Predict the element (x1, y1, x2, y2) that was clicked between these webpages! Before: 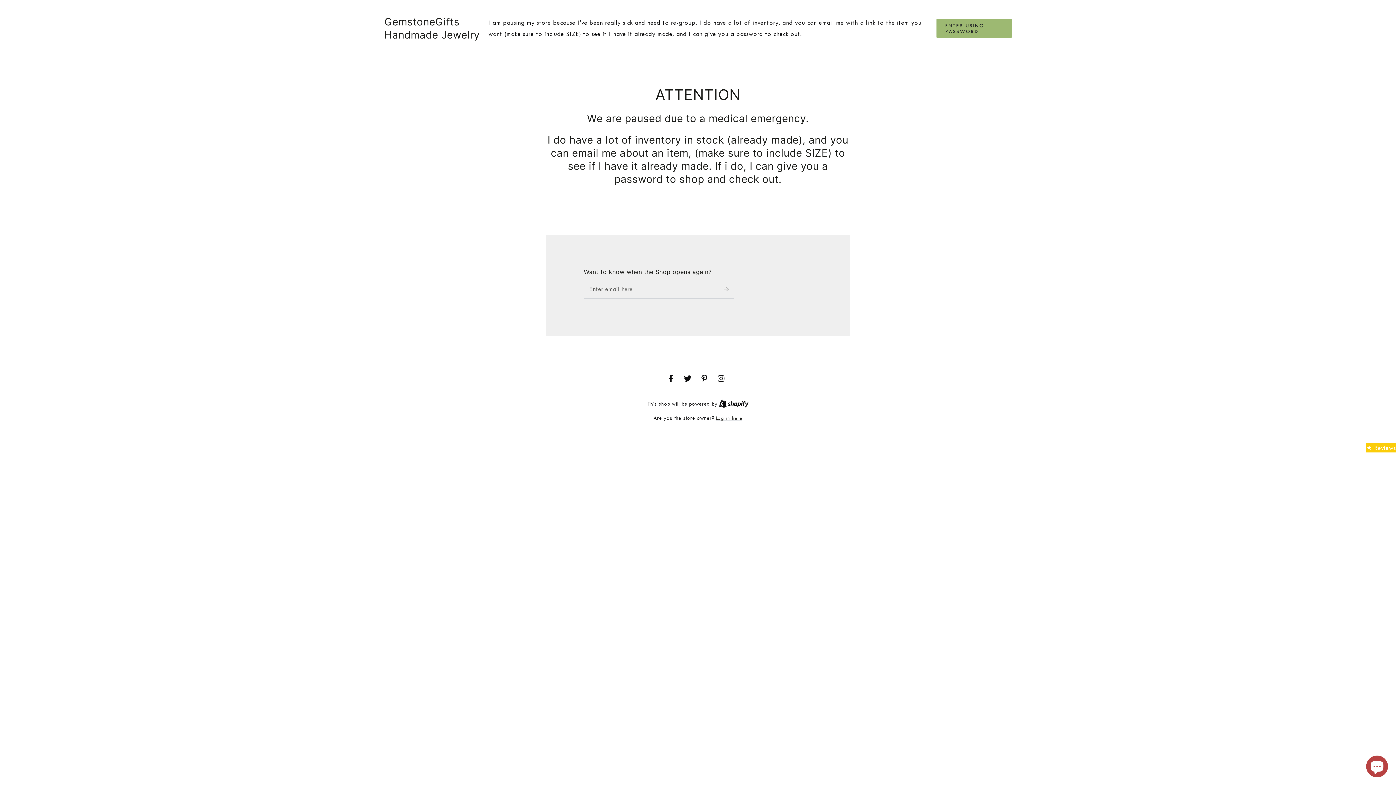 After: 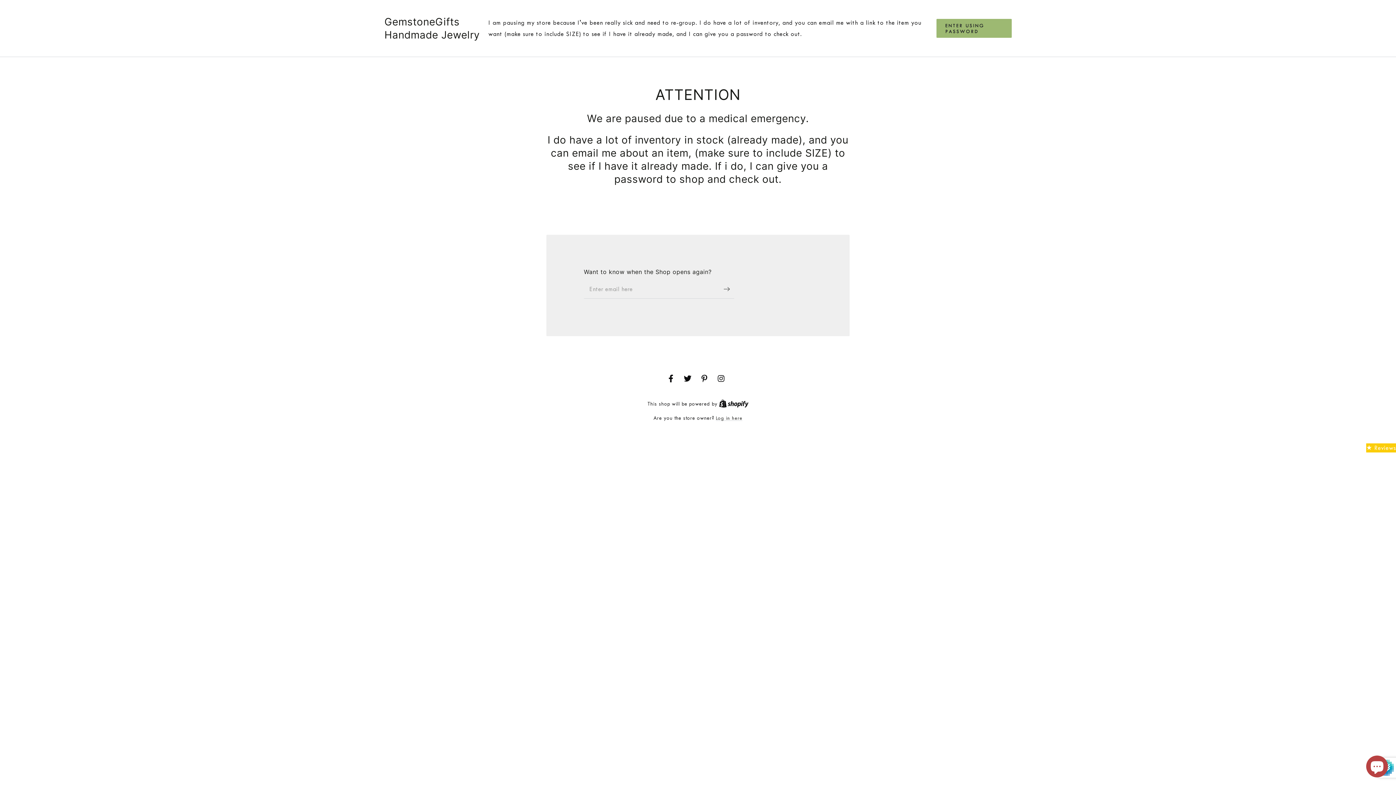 Action: bbox: (724, 279, 734, 298) label: Subscribe